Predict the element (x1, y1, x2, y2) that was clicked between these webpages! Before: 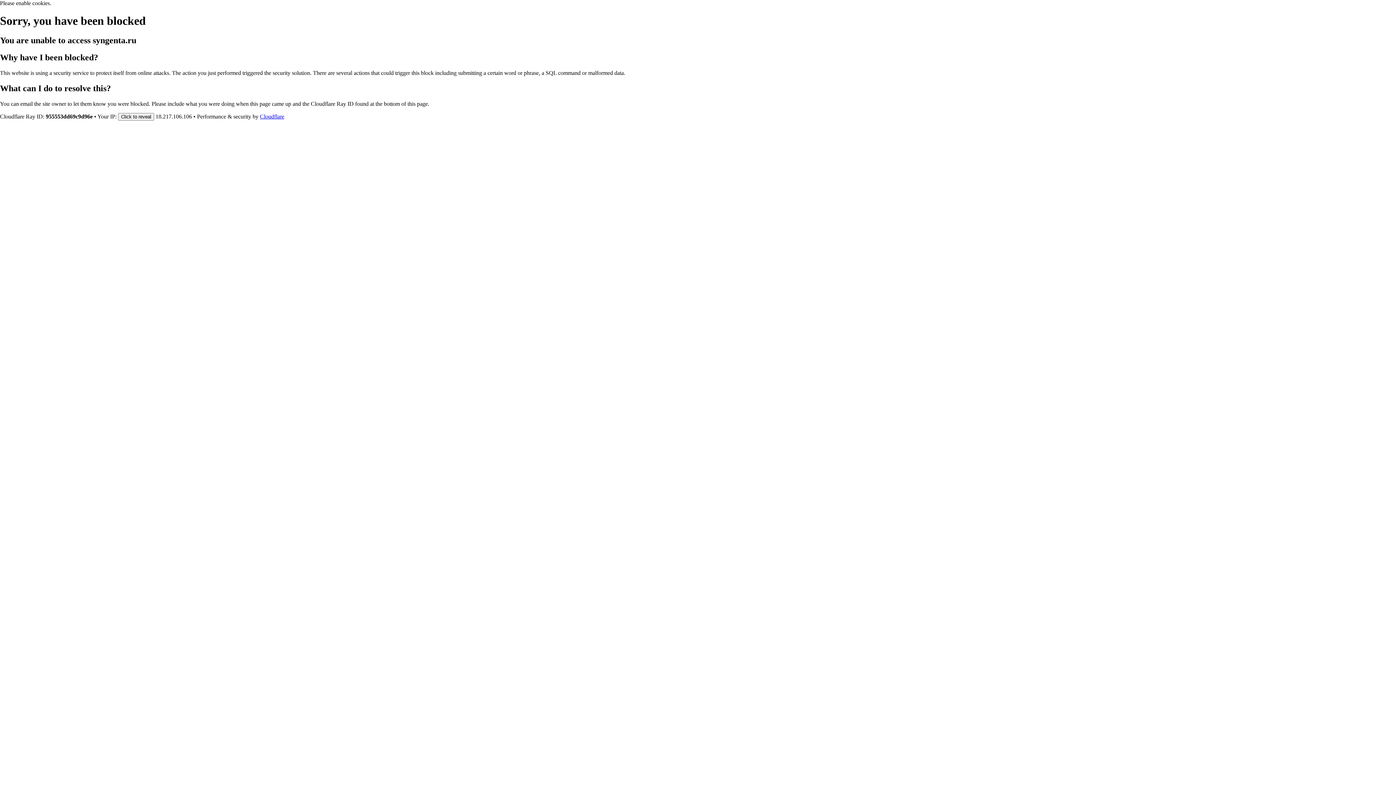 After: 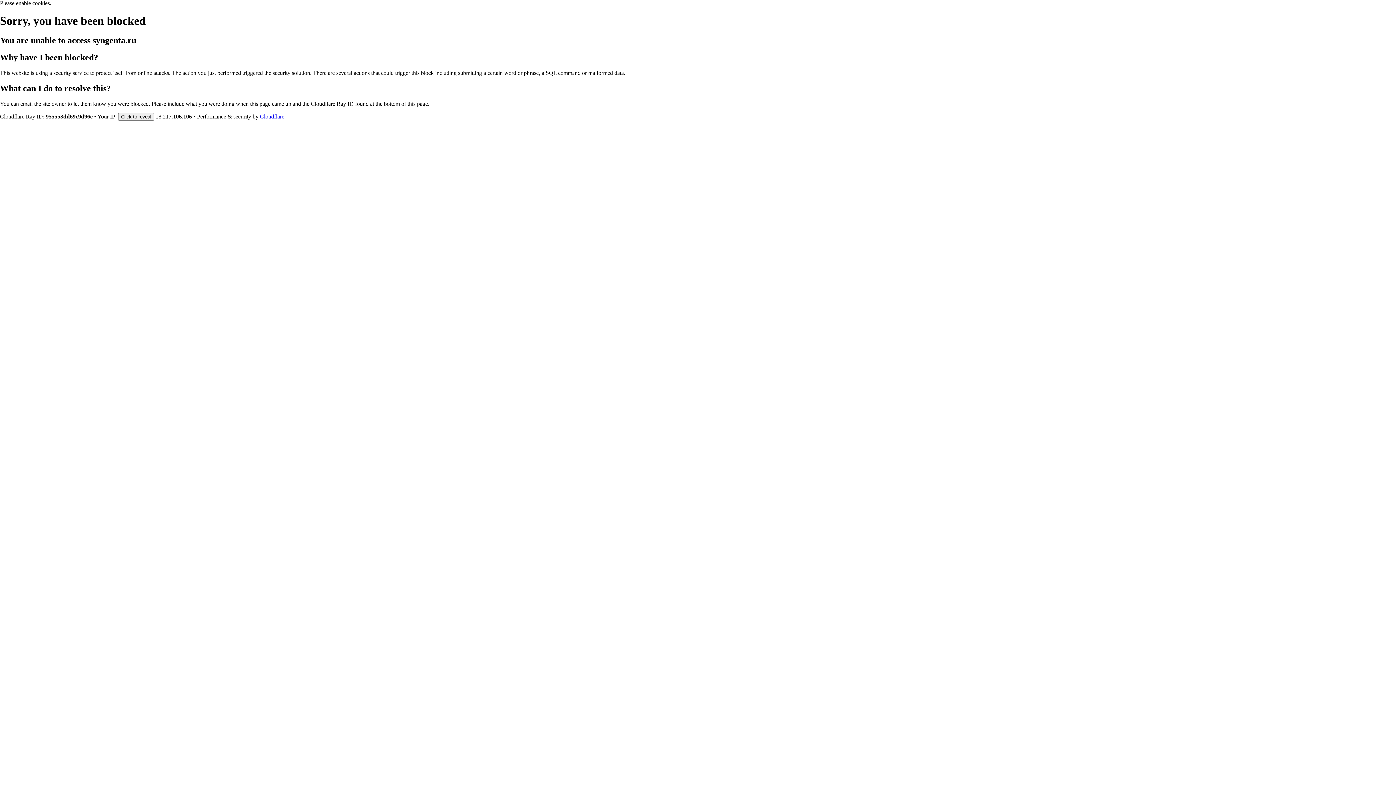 Action: label: Cloudflare bbox: (260, 113, 284, 119)